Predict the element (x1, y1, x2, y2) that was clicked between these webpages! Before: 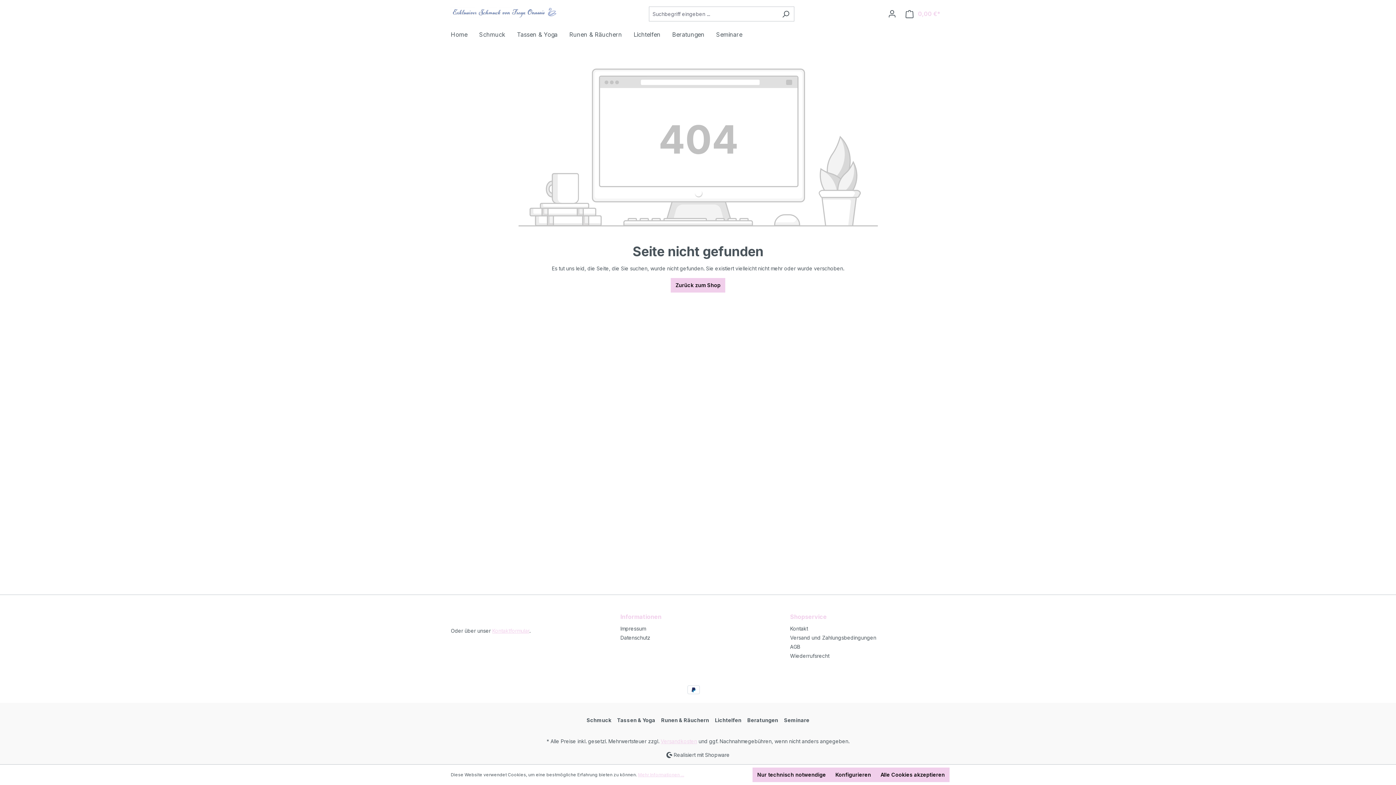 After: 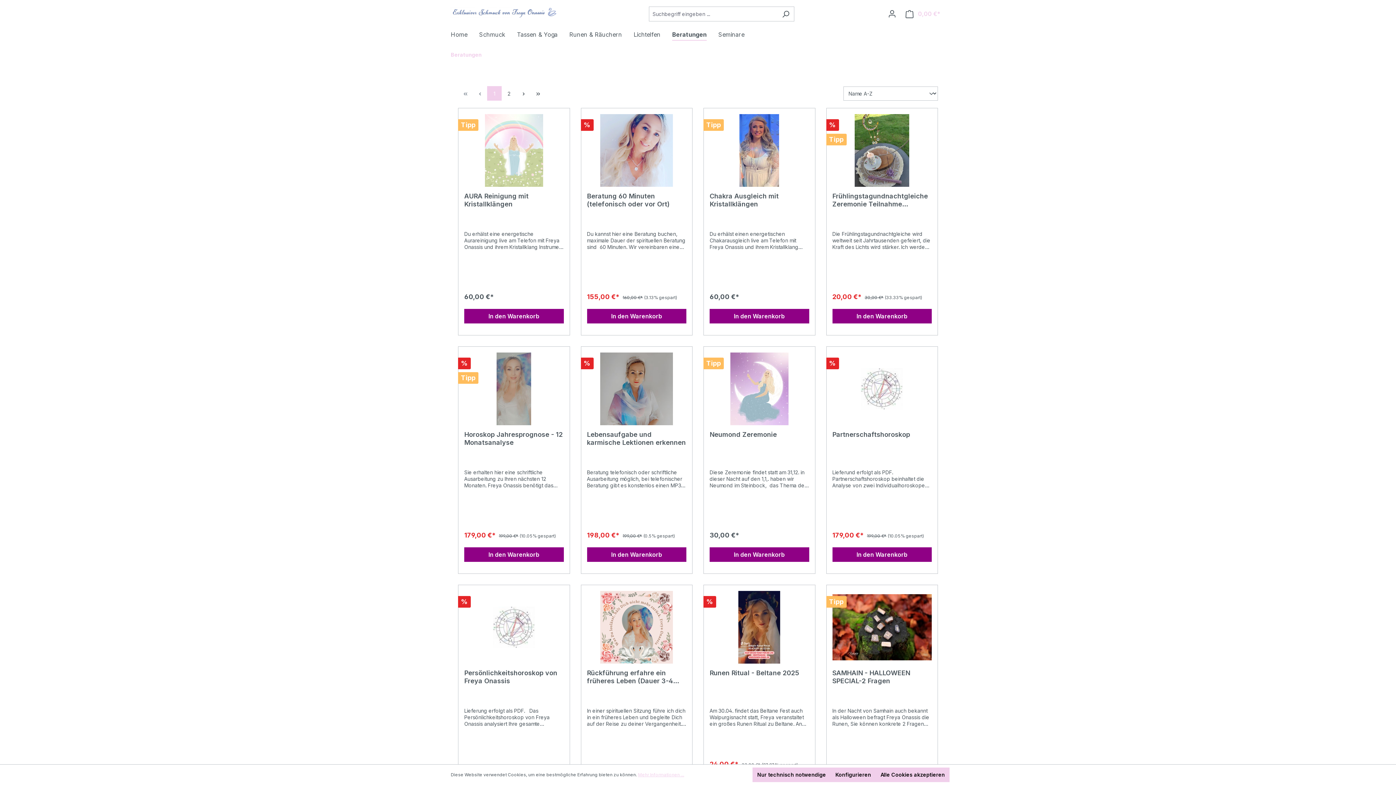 Action: bbox: (672, 27, 716, 43) label: Beratungen